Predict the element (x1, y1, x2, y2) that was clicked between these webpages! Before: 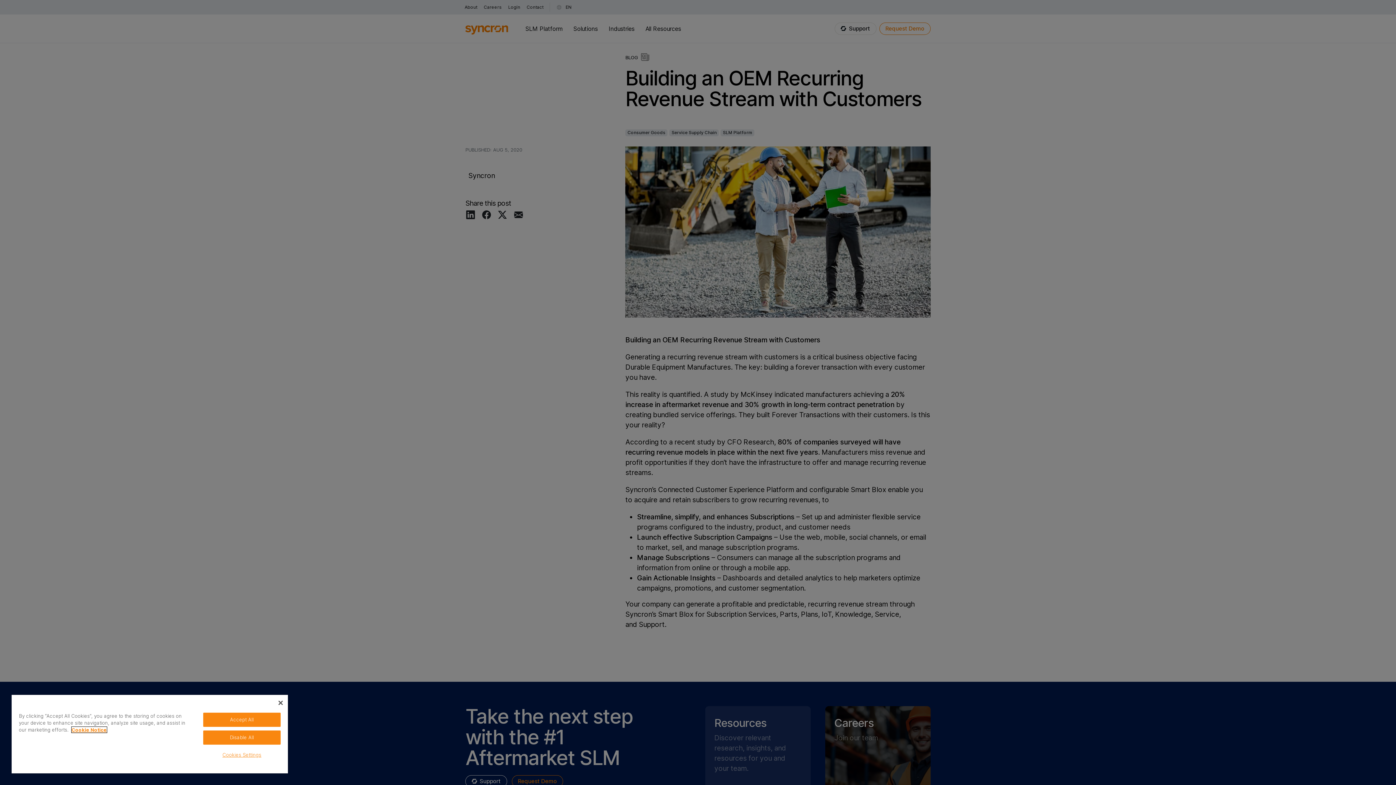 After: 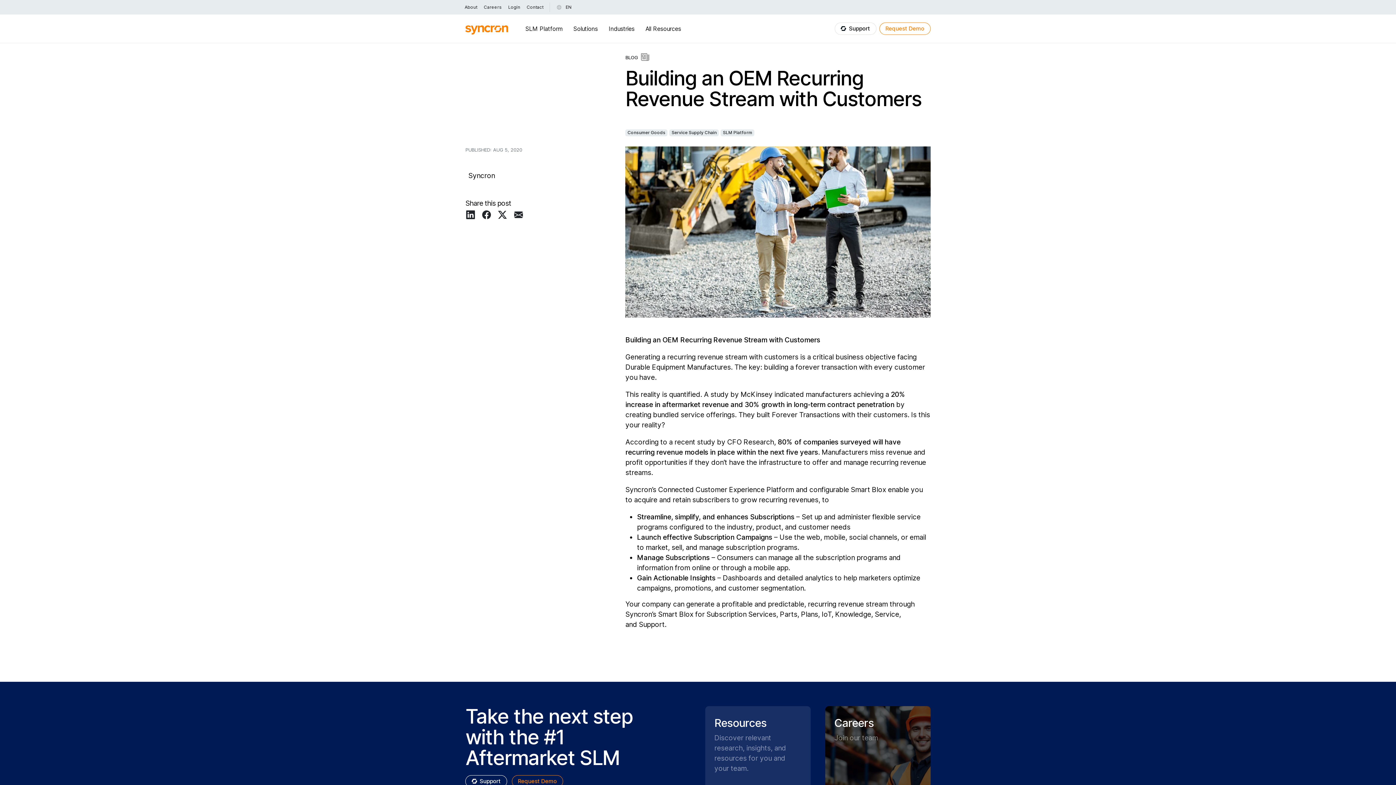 Action: bbox: (203, 730, 280, 745) label: Disable All